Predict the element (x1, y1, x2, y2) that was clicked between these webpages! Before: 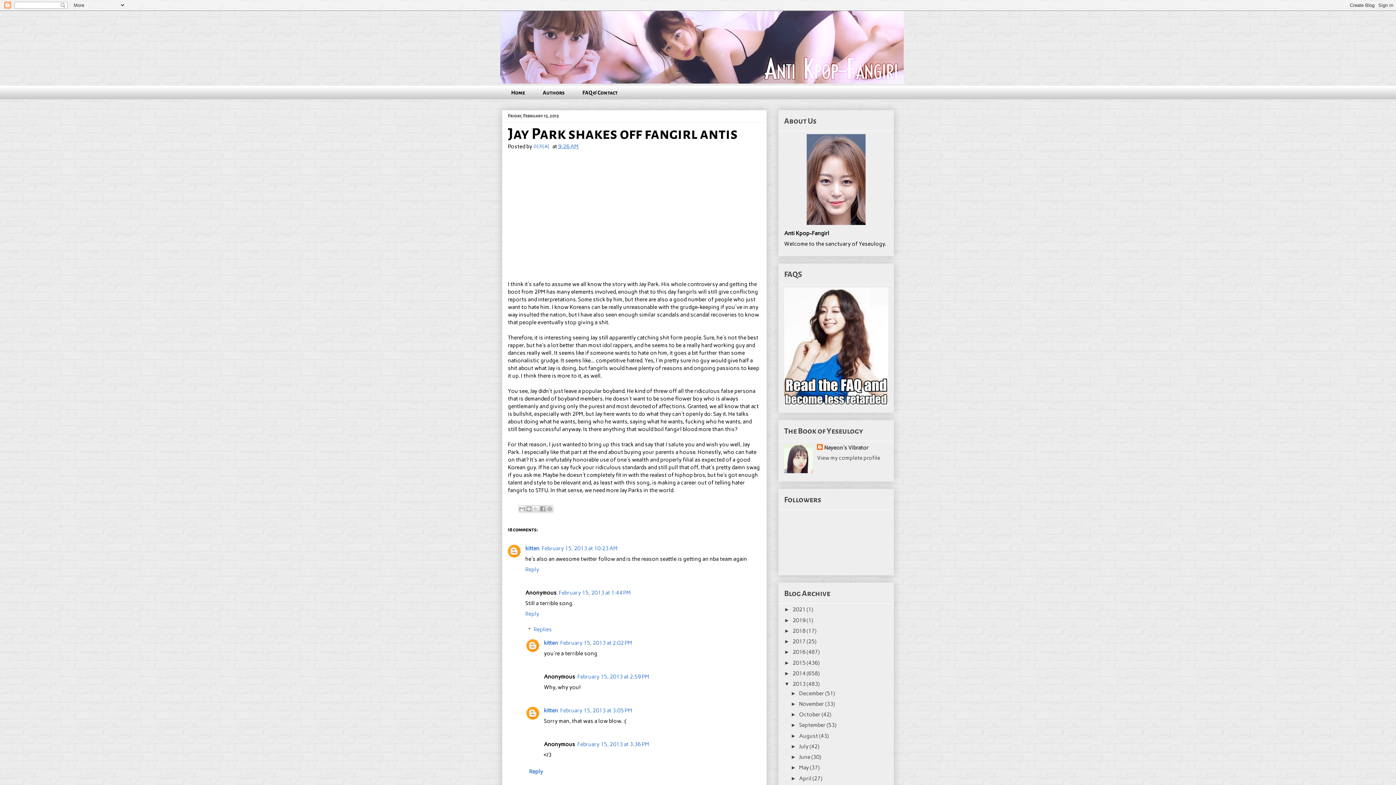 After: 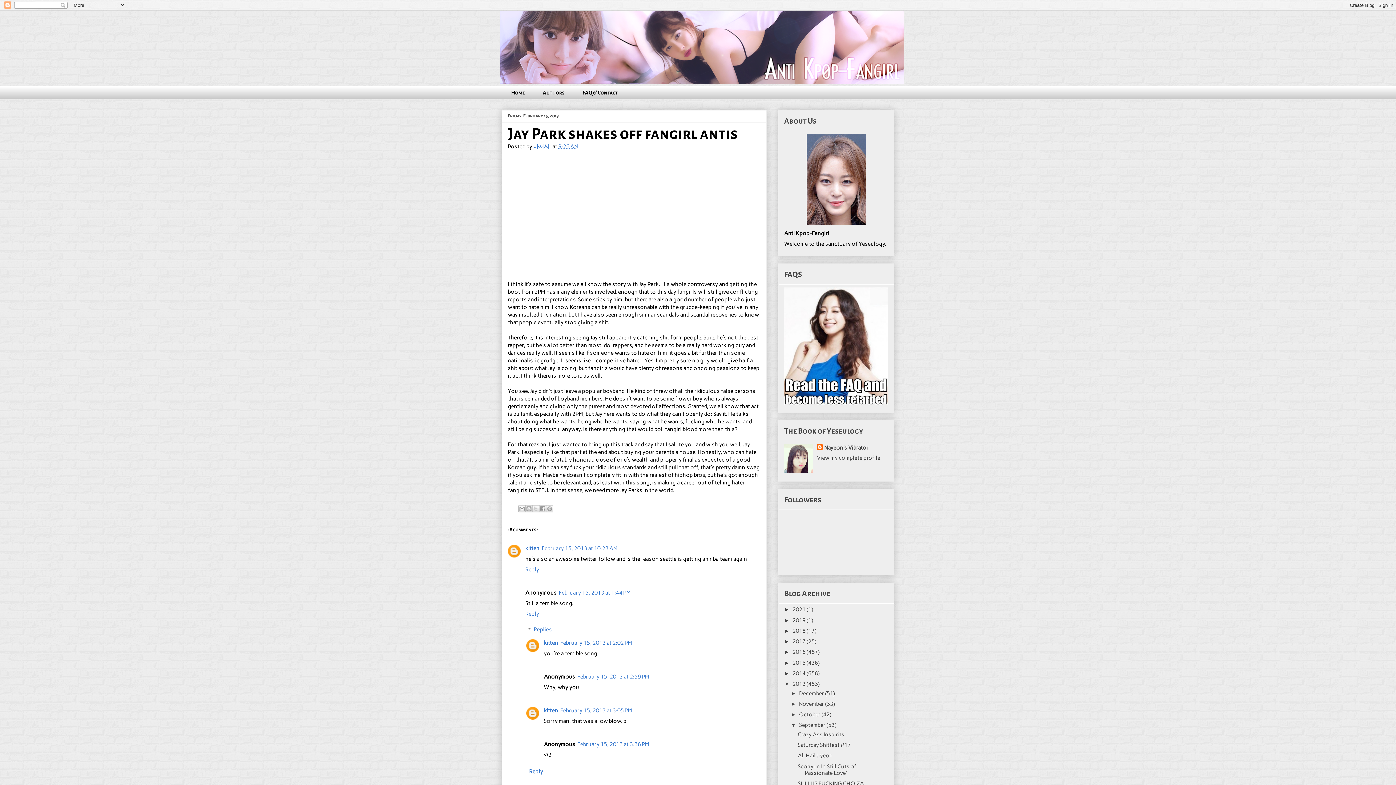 Action: label: ►   bbox: (790, 722, 799, 728)